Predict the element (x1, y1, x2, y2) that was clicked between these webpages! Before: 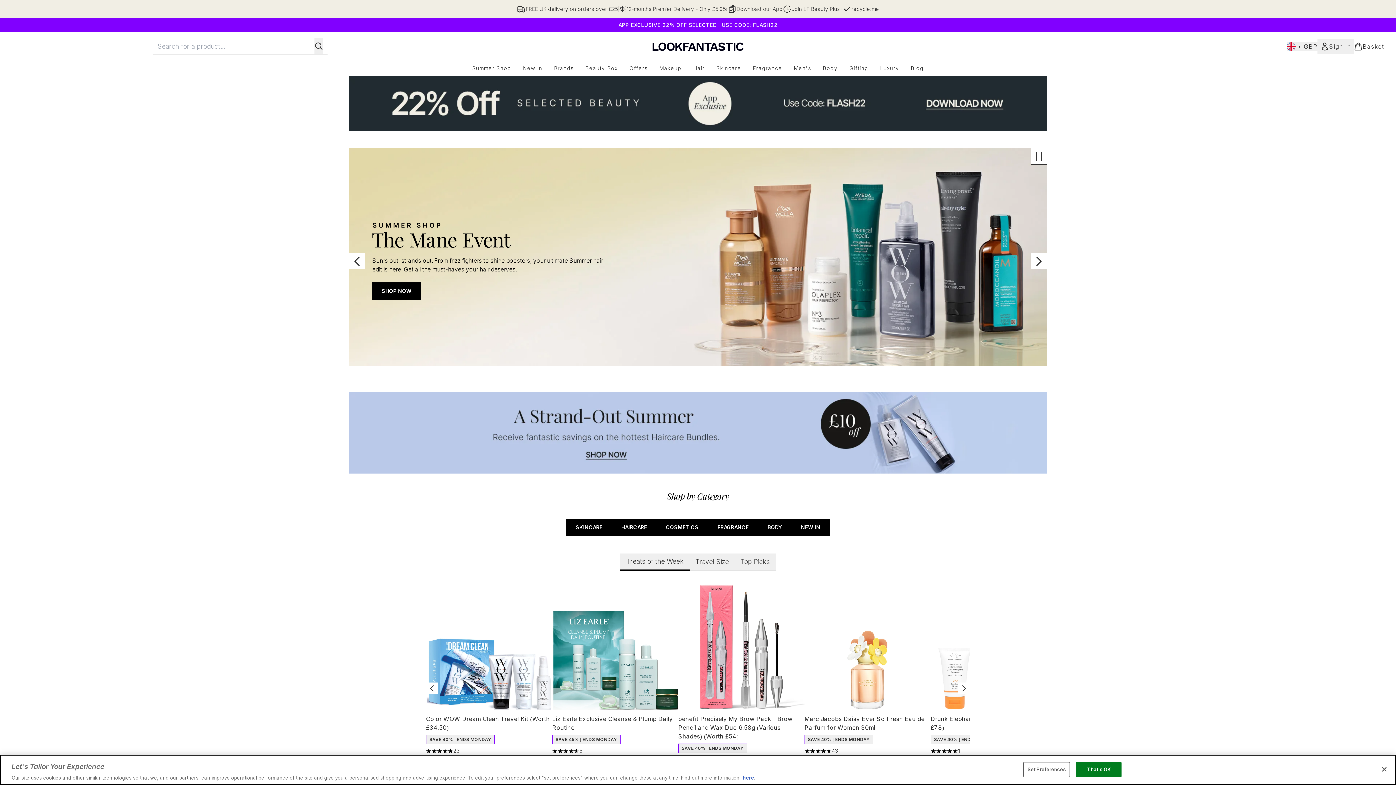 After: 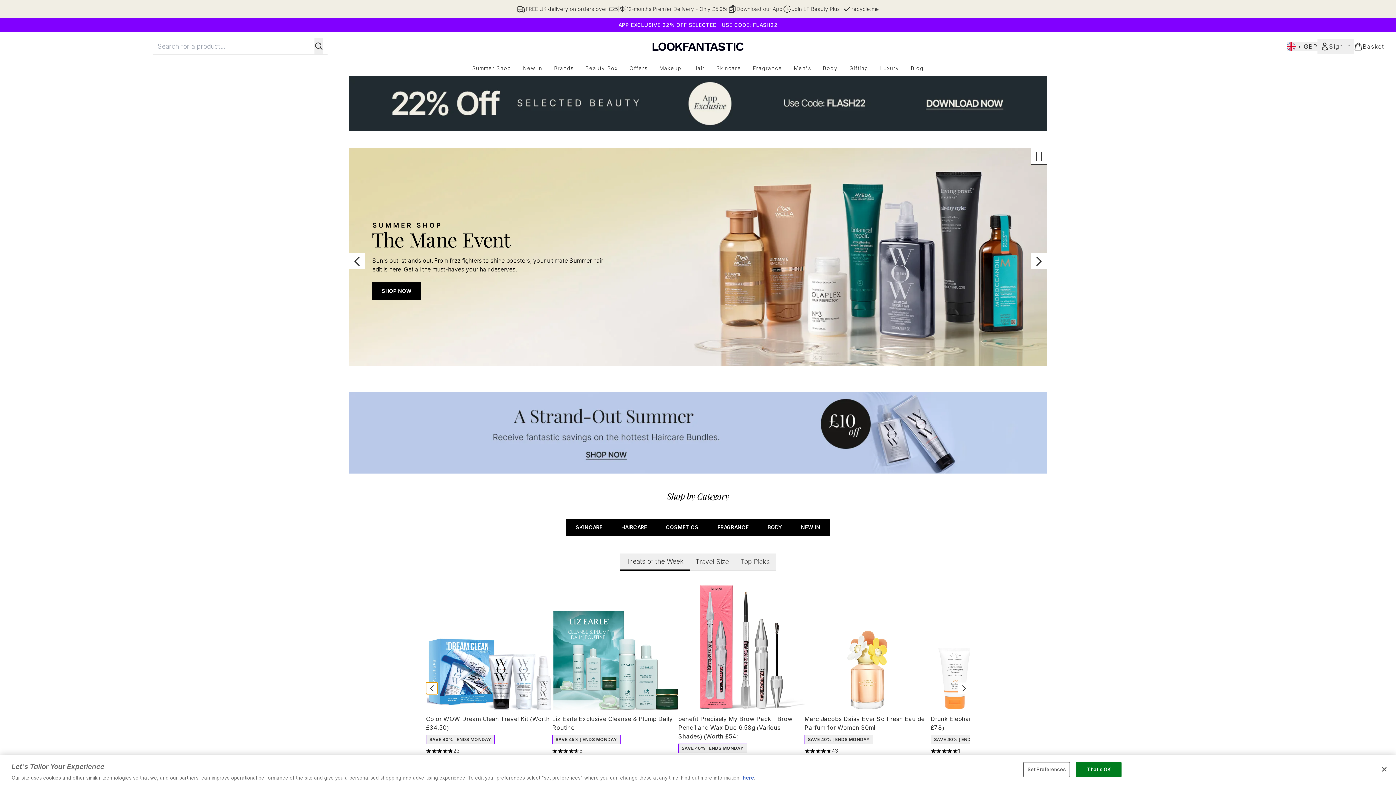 Action: bbox: (426, 682, 437, 694) label: Previous item